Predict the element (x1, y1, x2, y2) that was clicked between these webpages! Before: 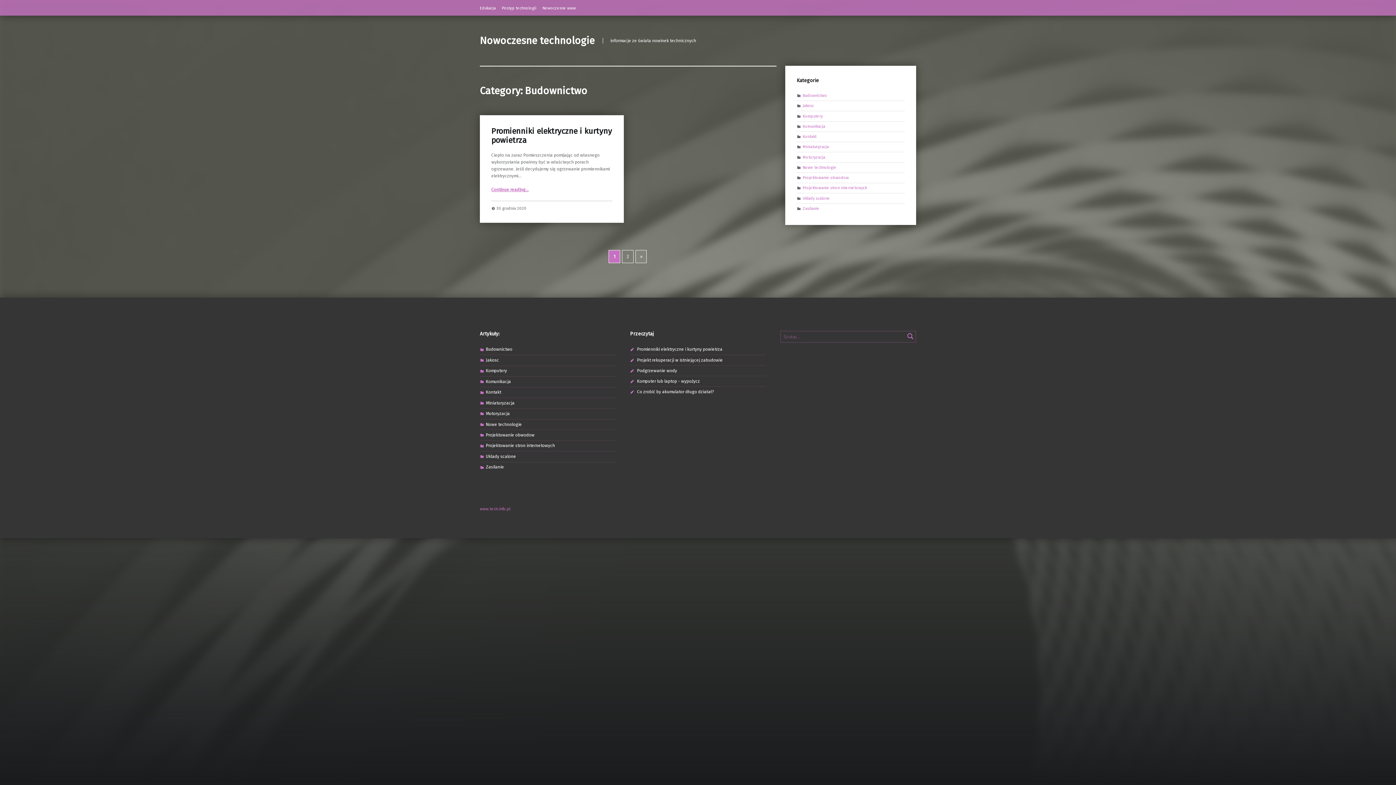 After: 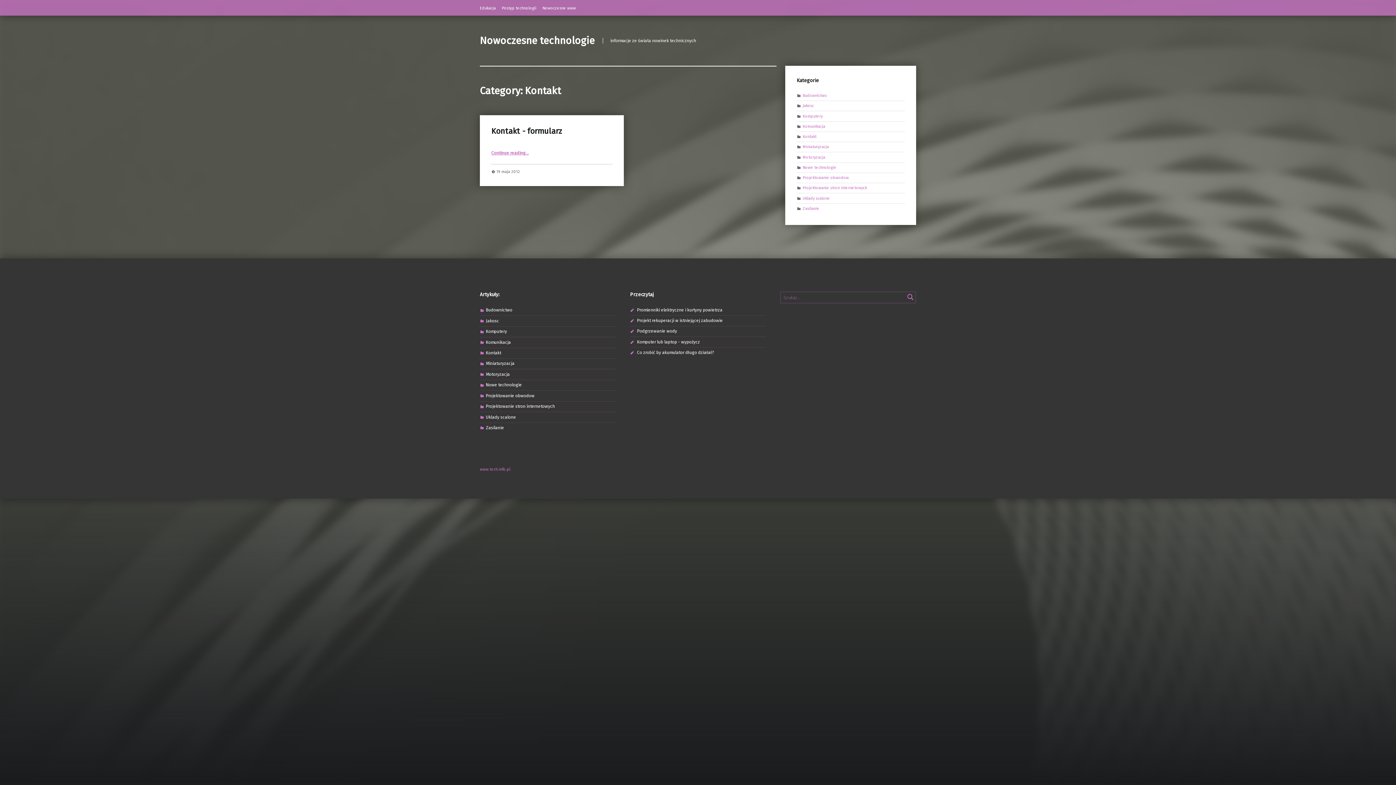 Action: bbox: (486, 389, 501, 394) label: Kontakt